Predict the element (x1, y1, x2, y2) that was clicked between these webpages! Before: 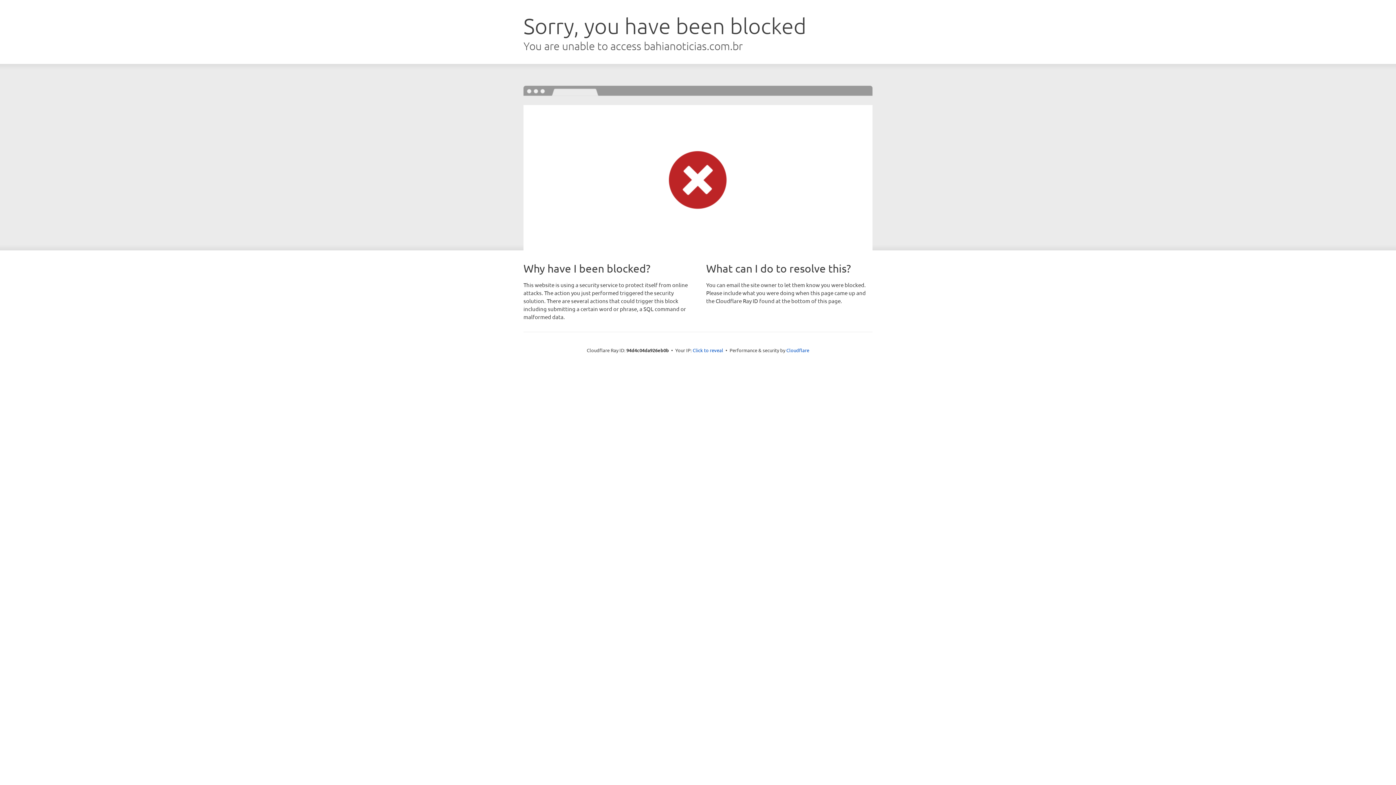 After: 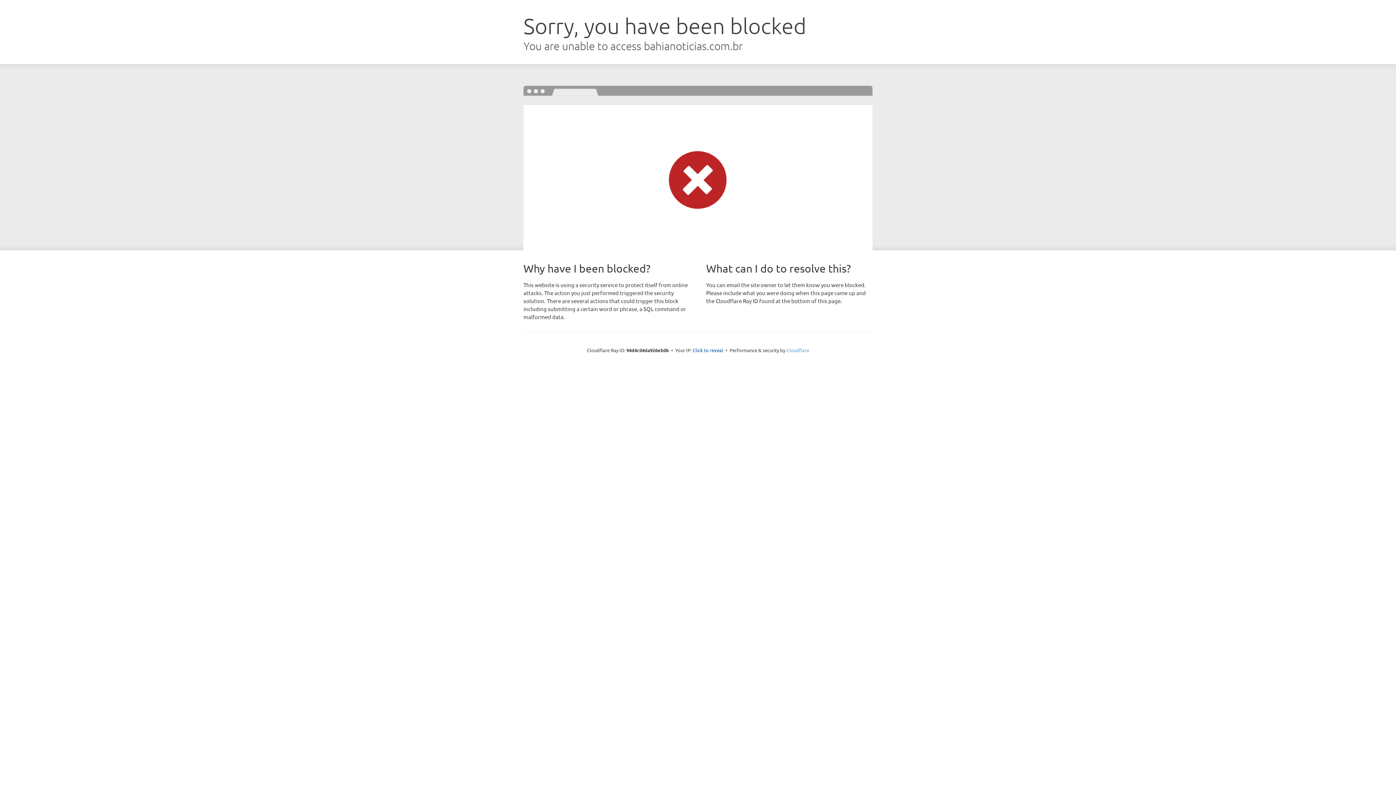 Action: label: Cloudflare bbox: (786, 347, 809, 353)